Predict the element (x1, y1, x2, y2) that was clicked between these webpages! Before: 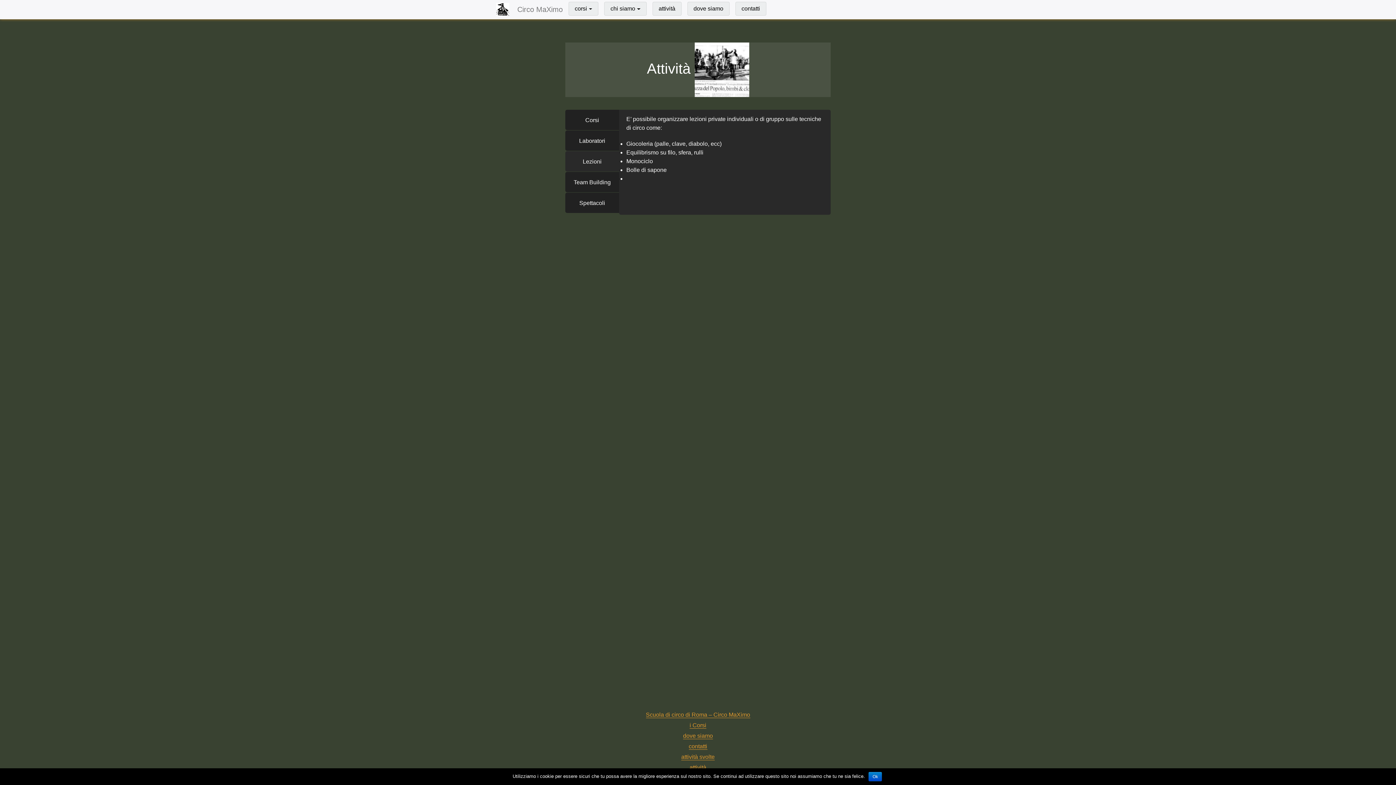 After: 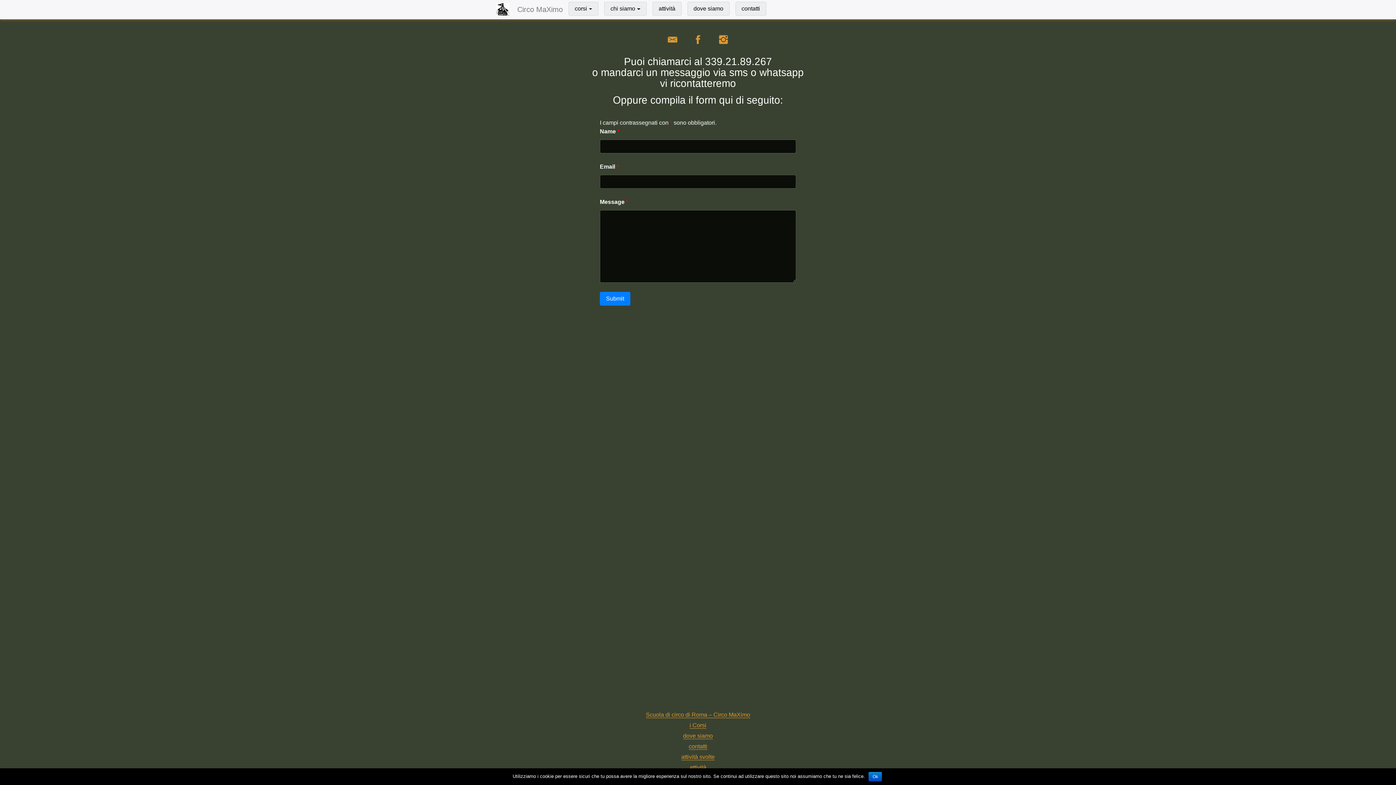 Action: bbox: (688, 743, 707, 750) label: contatti